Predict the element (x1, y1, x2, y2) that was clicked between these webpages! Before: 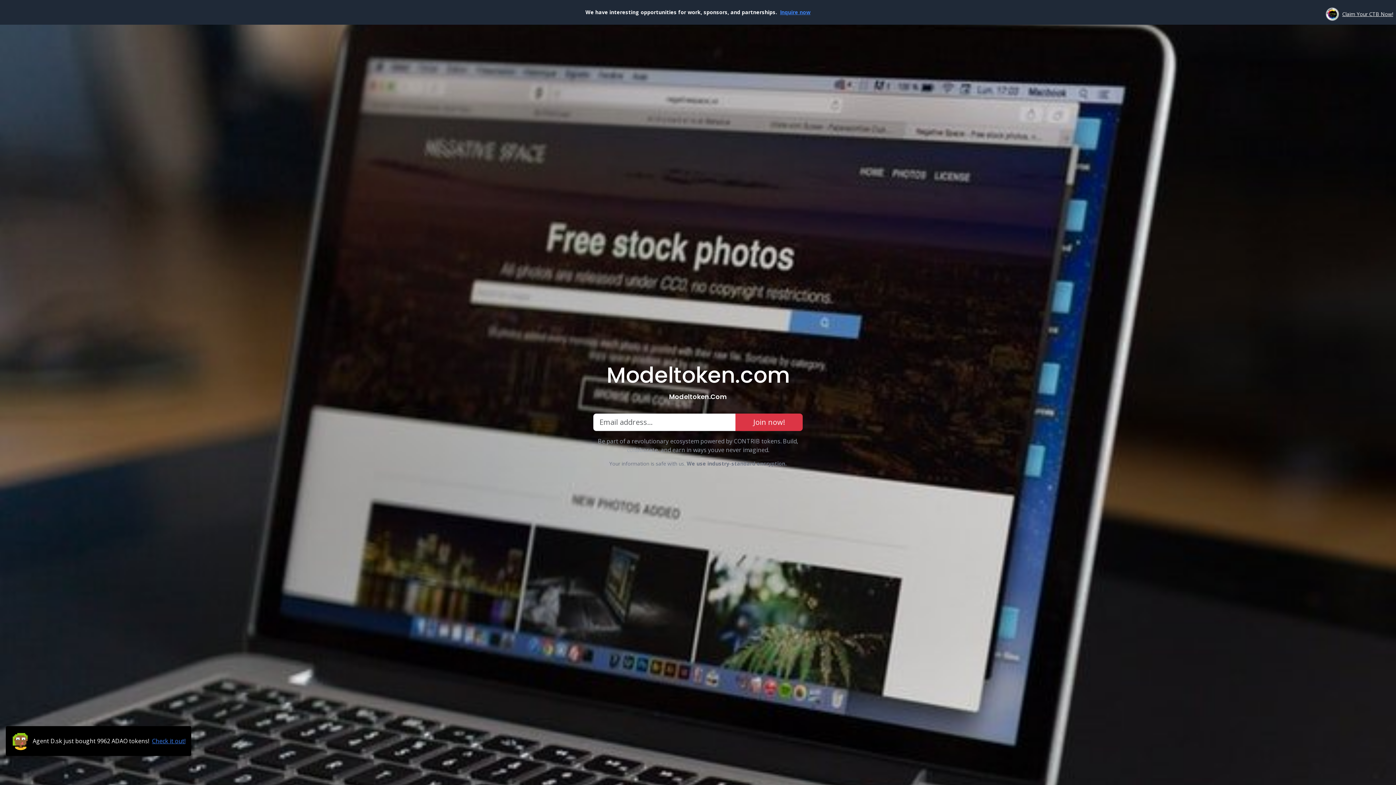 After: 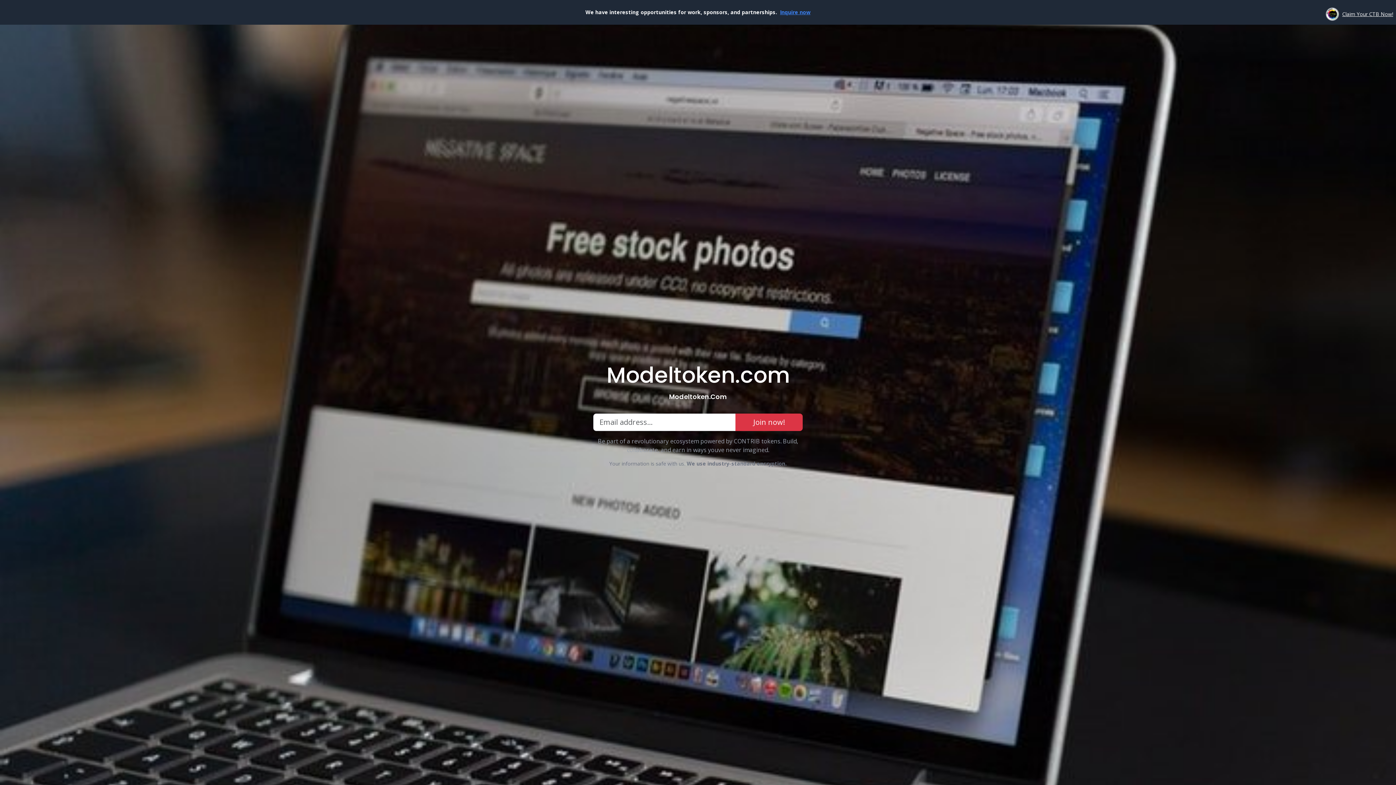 Action: label: Claim Your CTB Now! bbox: (1325, 7, 1393, 21)